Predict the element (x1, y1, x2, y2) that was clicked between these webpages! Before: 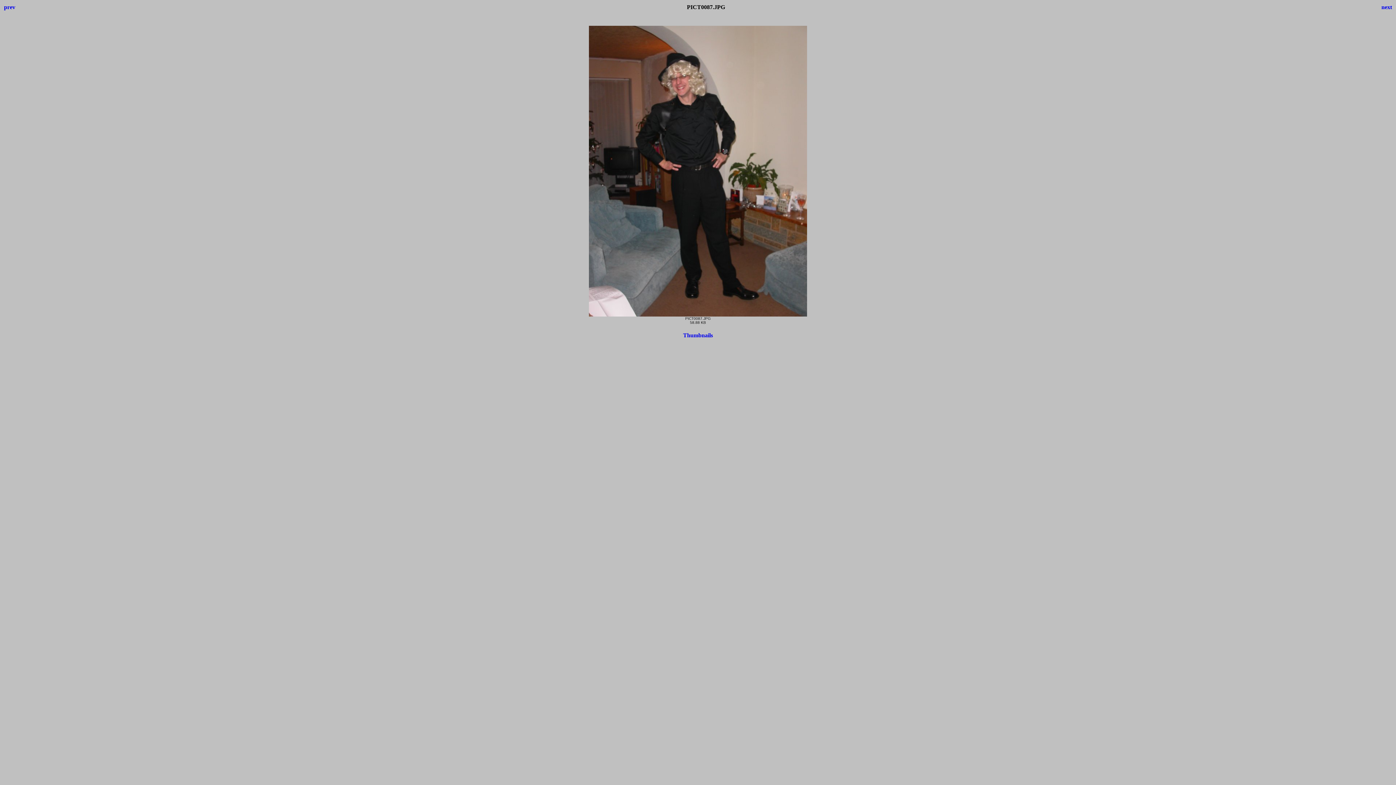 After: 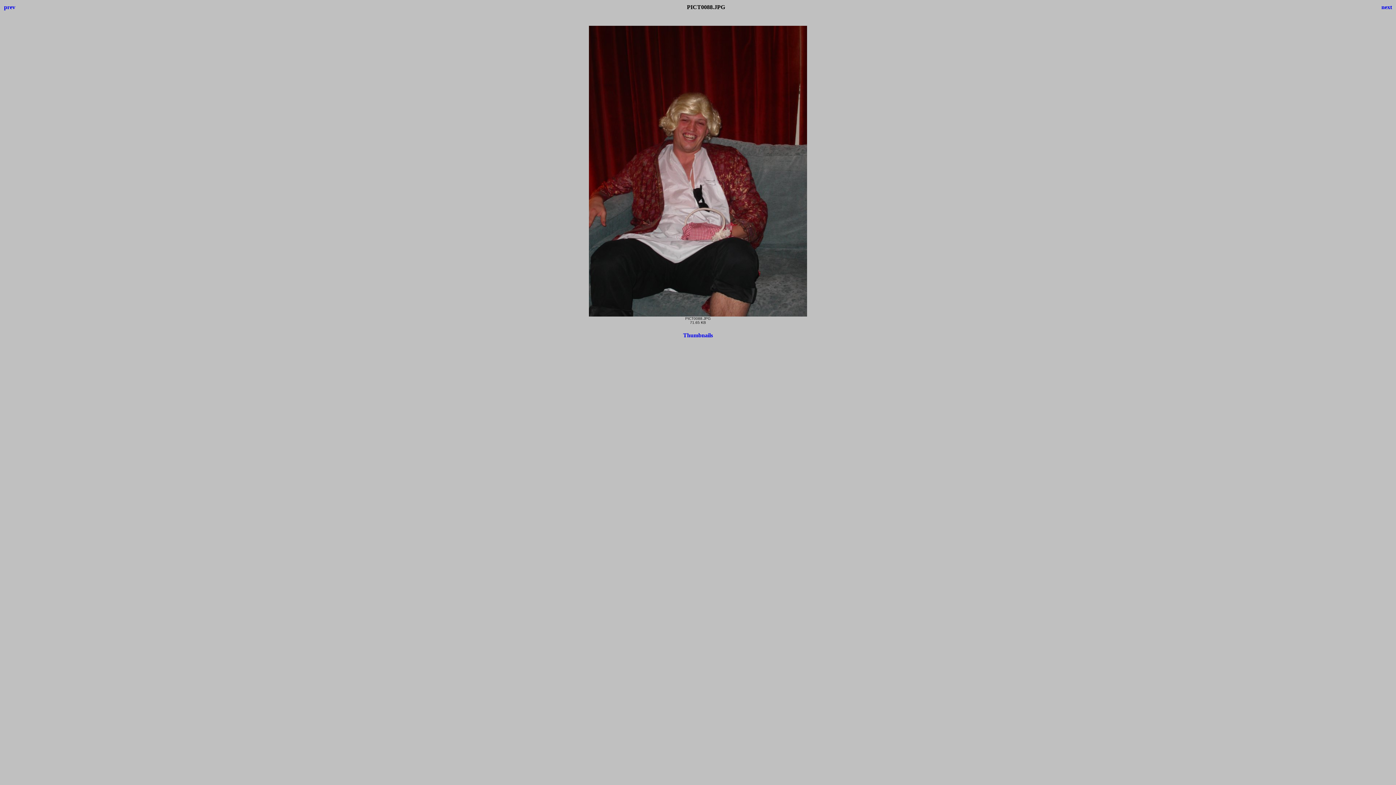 Action: label: next bbox: (1381, 4, 1392, 10)